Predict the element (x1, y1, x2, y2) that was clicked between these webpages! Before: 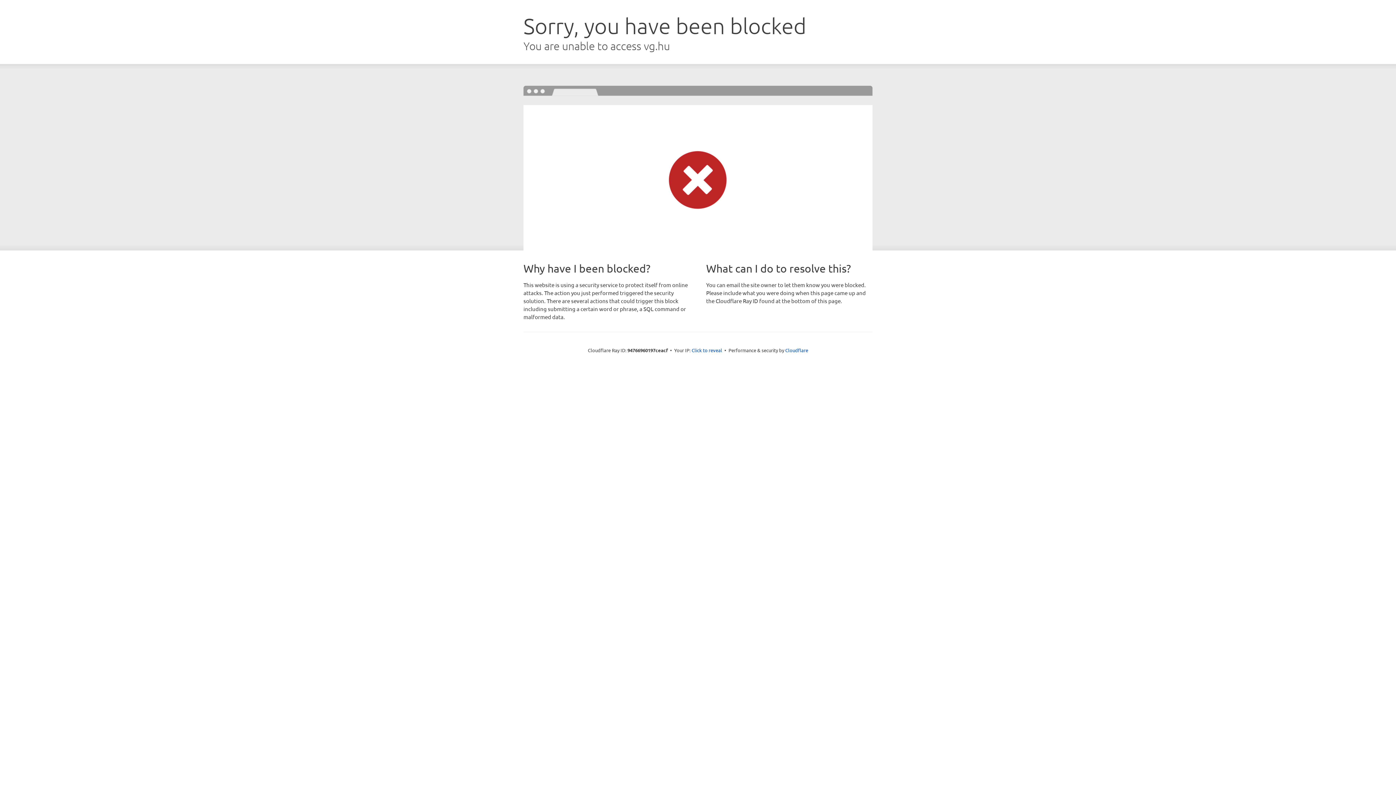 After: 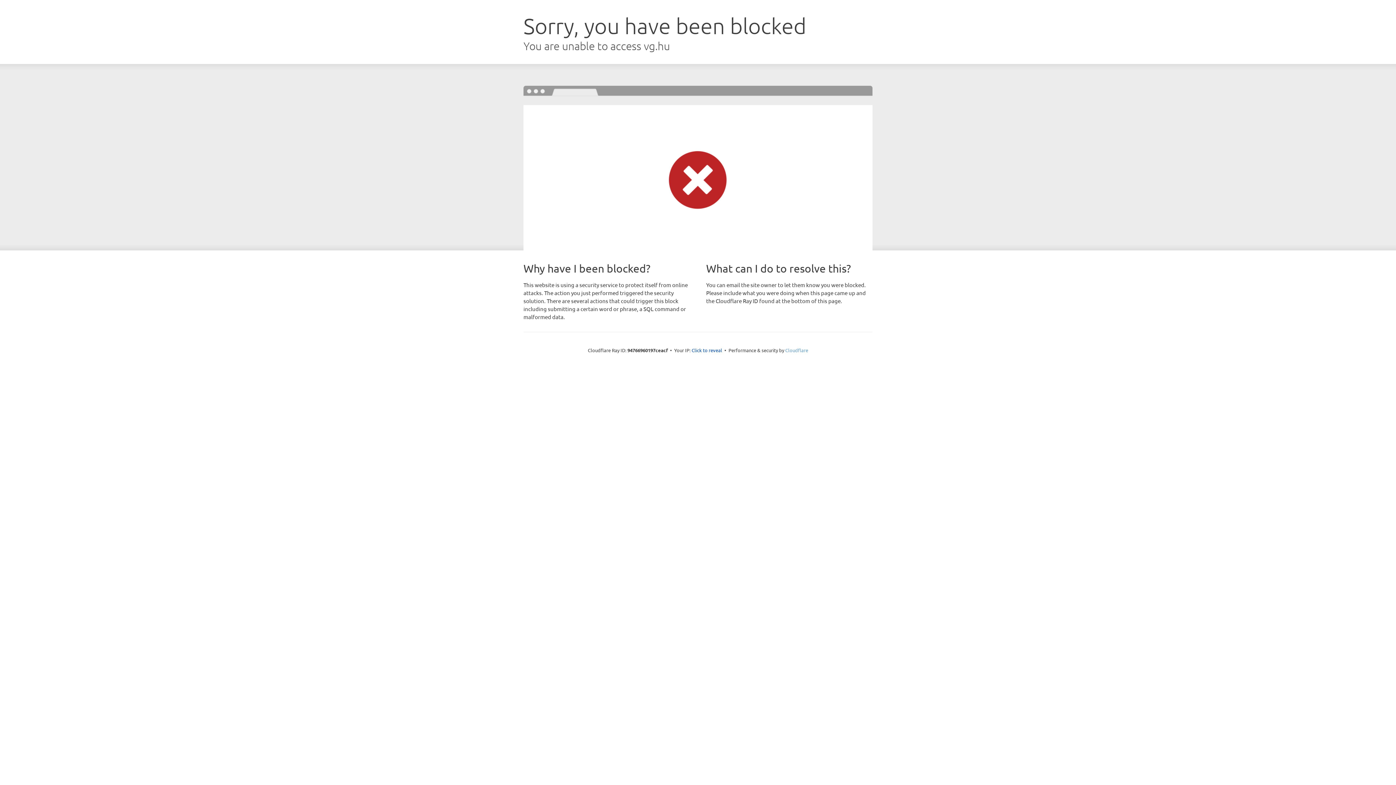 Action: bbox: (785, 347, 808, 353) label: Cloudflare